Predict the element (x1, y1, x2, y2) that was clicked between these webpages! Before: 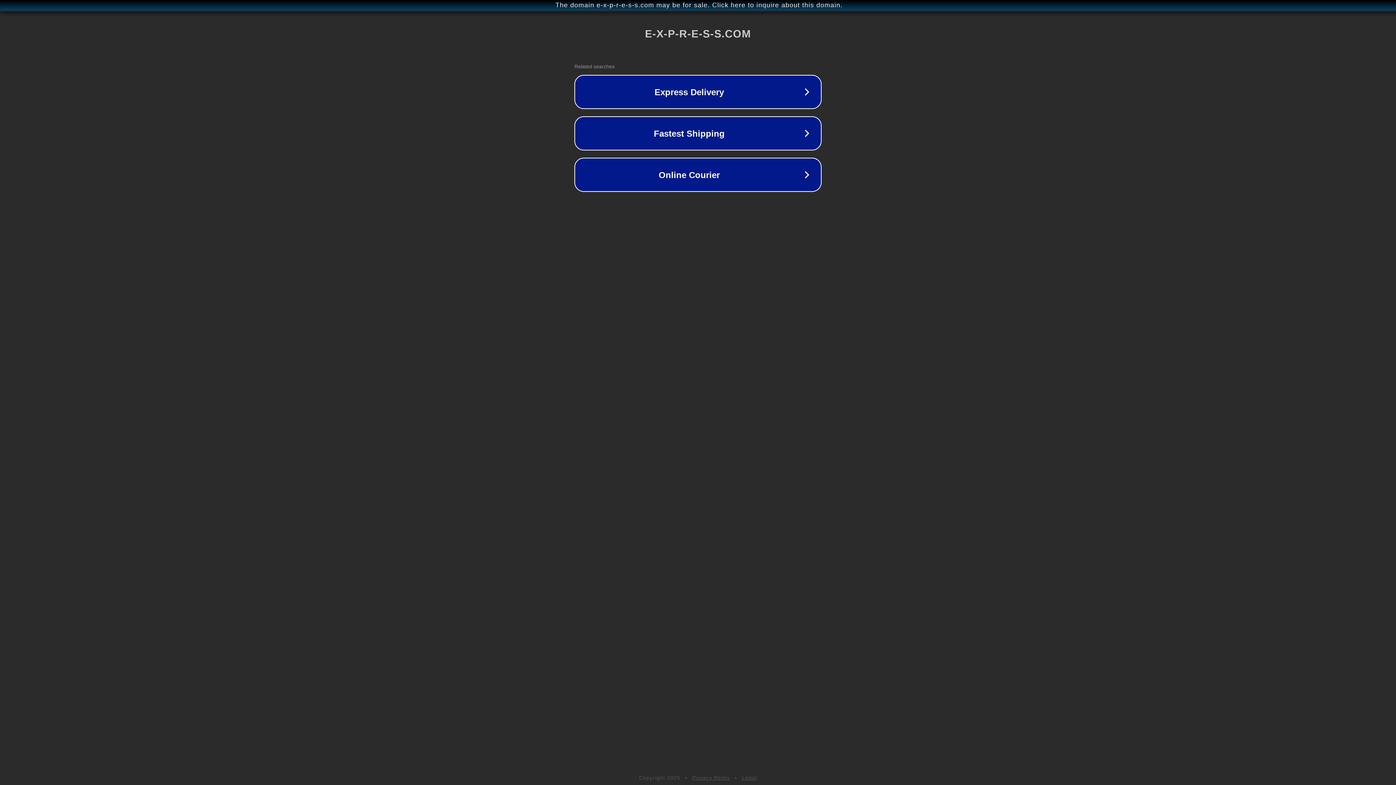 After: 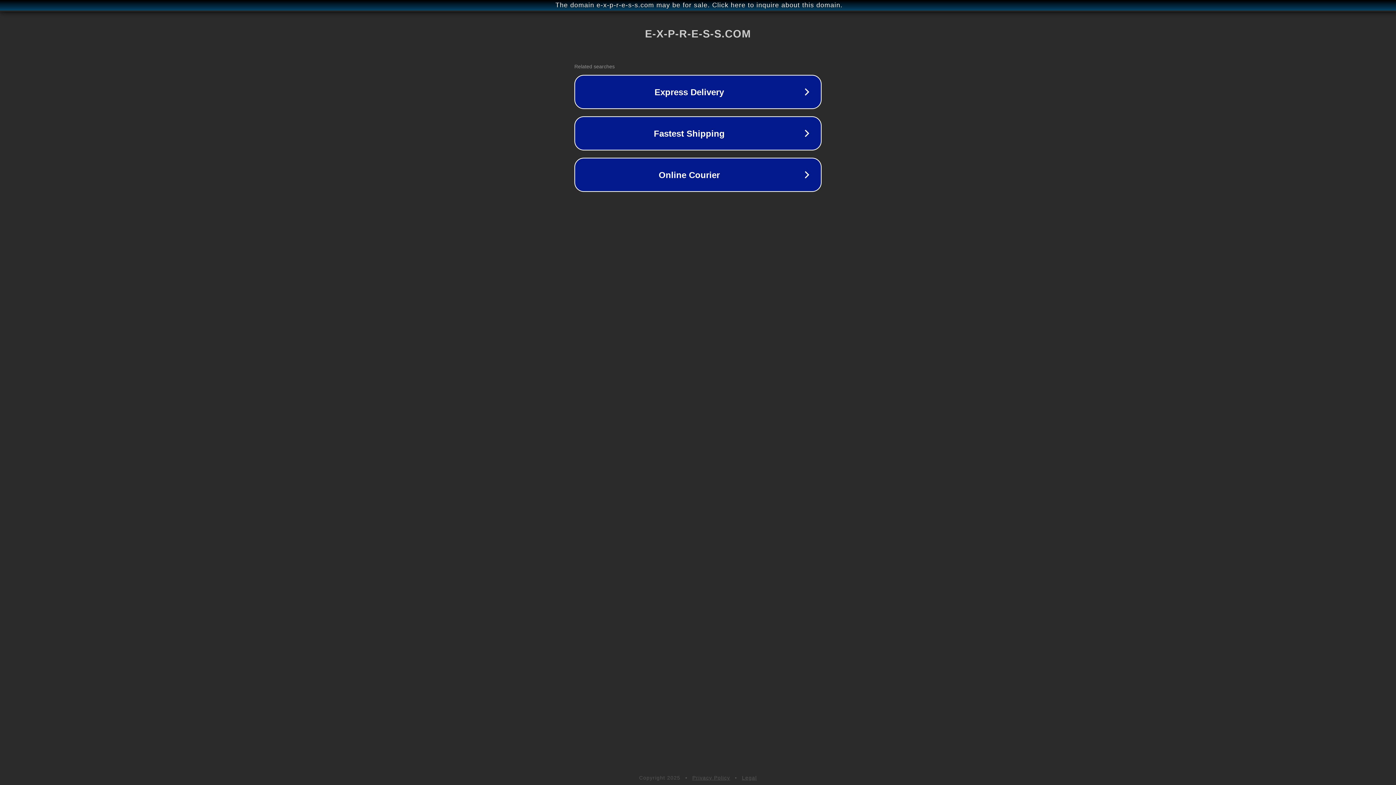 Action: label: Privacy Policy bbox: (692, 775, 730, 781)